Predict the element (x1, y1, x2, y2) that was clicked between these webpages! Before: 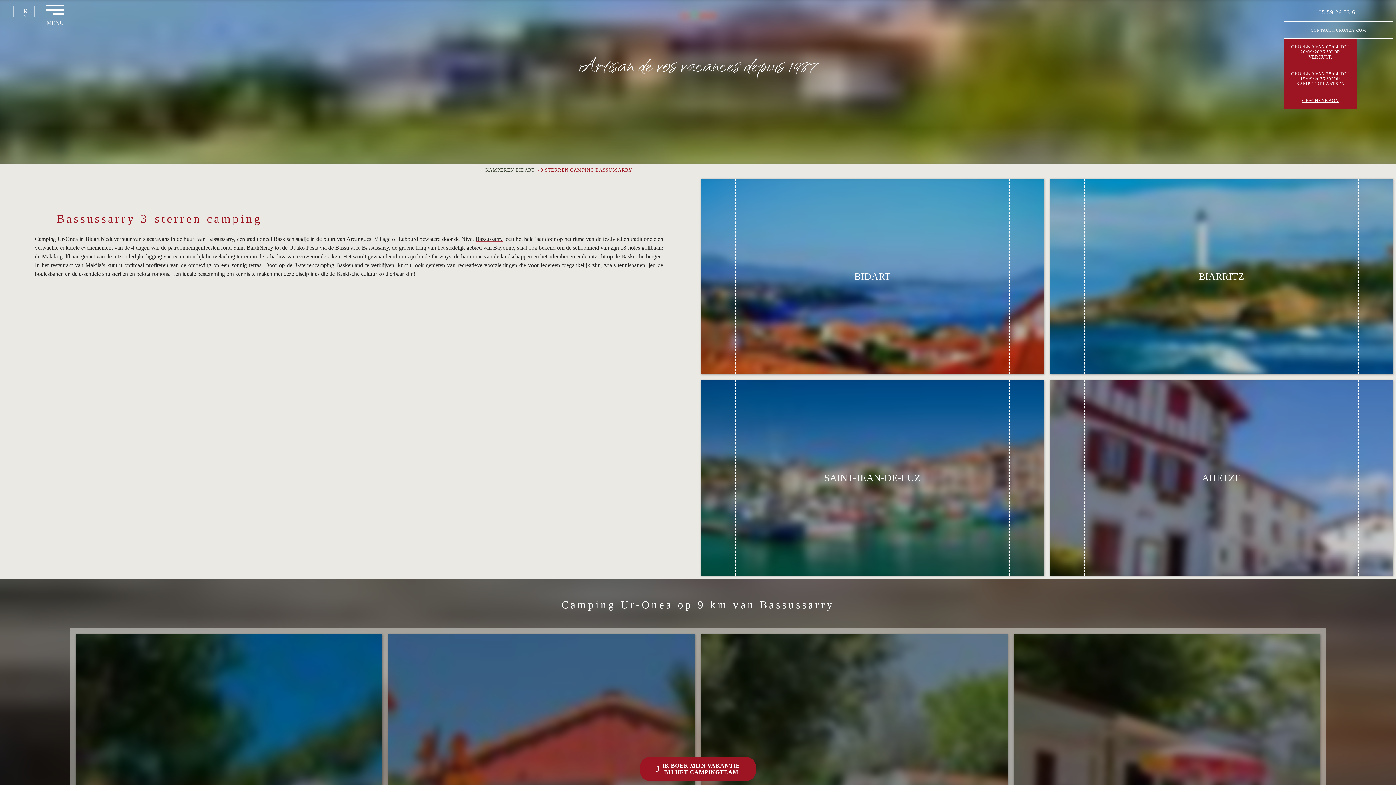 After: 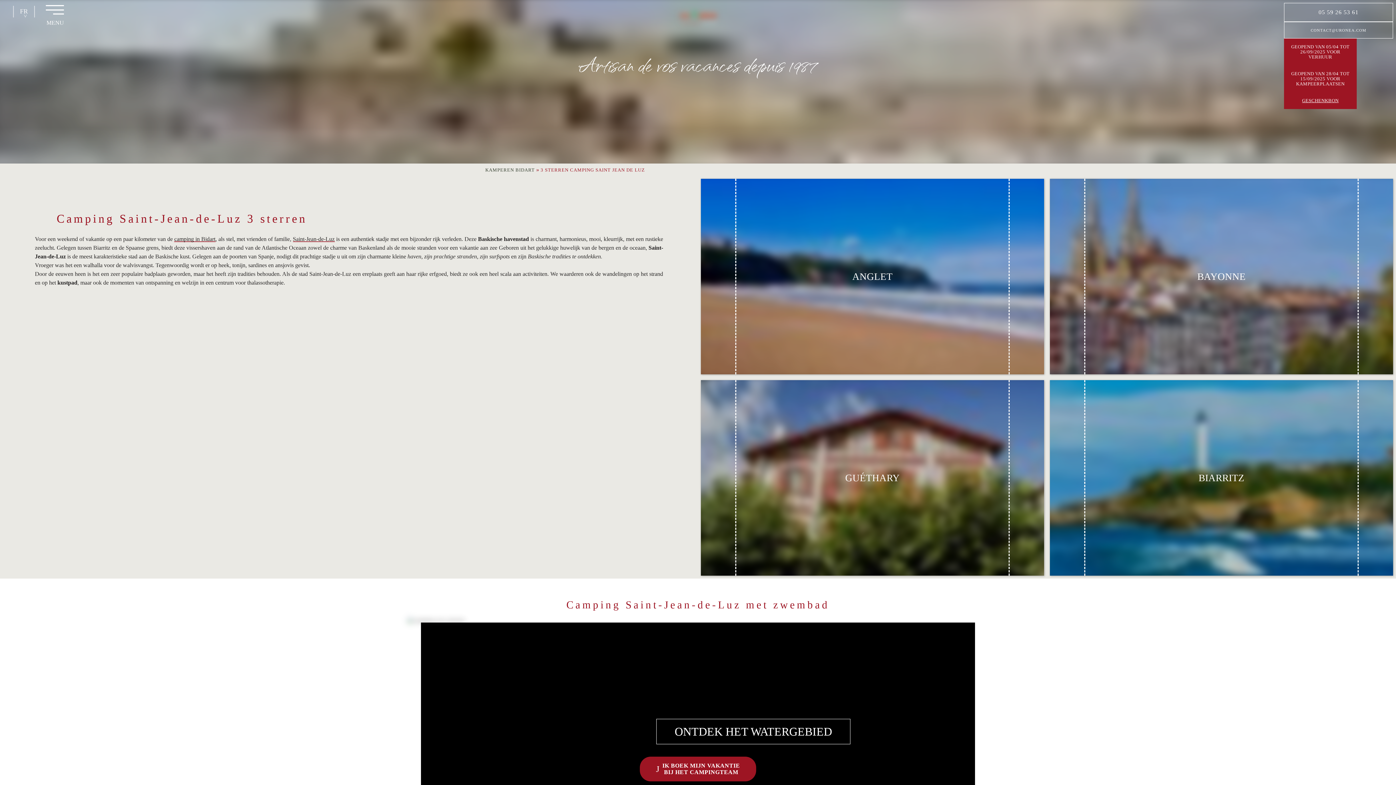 Action: bbox: (701, 380, 1044, 576) label: SAINT-JEAN-DE-LUZ